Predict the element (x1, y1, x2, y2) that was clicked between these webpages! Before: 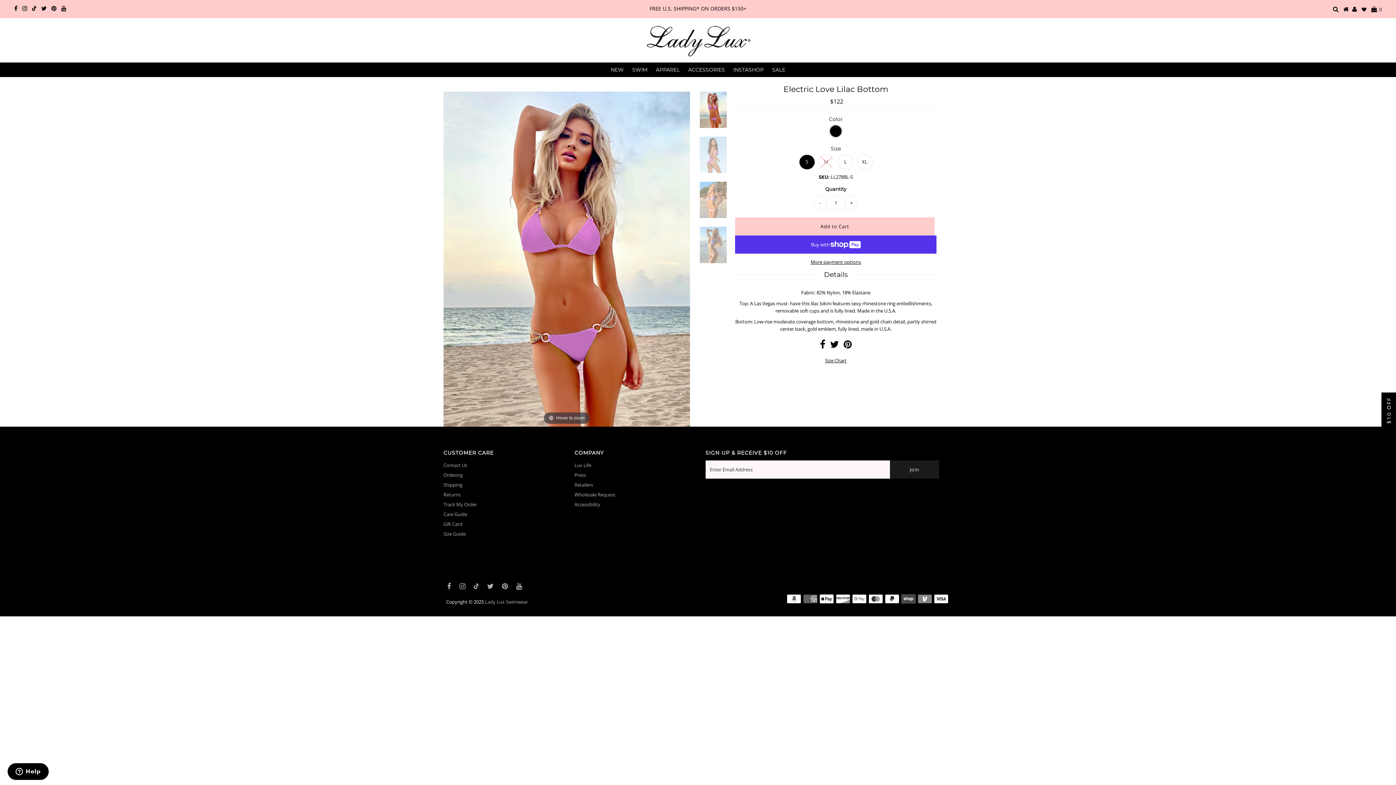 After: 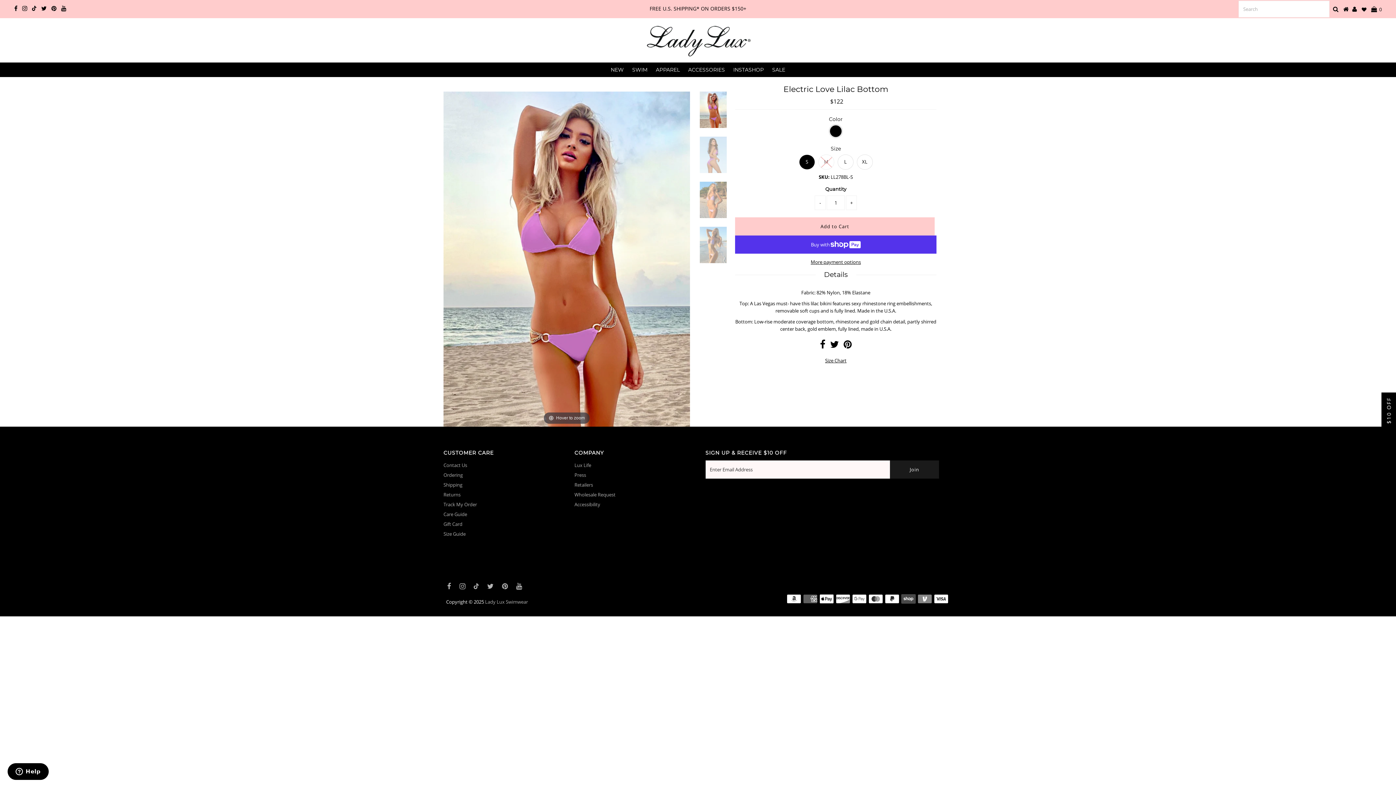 Action: bbox: (1333, 6, 1338, 12)